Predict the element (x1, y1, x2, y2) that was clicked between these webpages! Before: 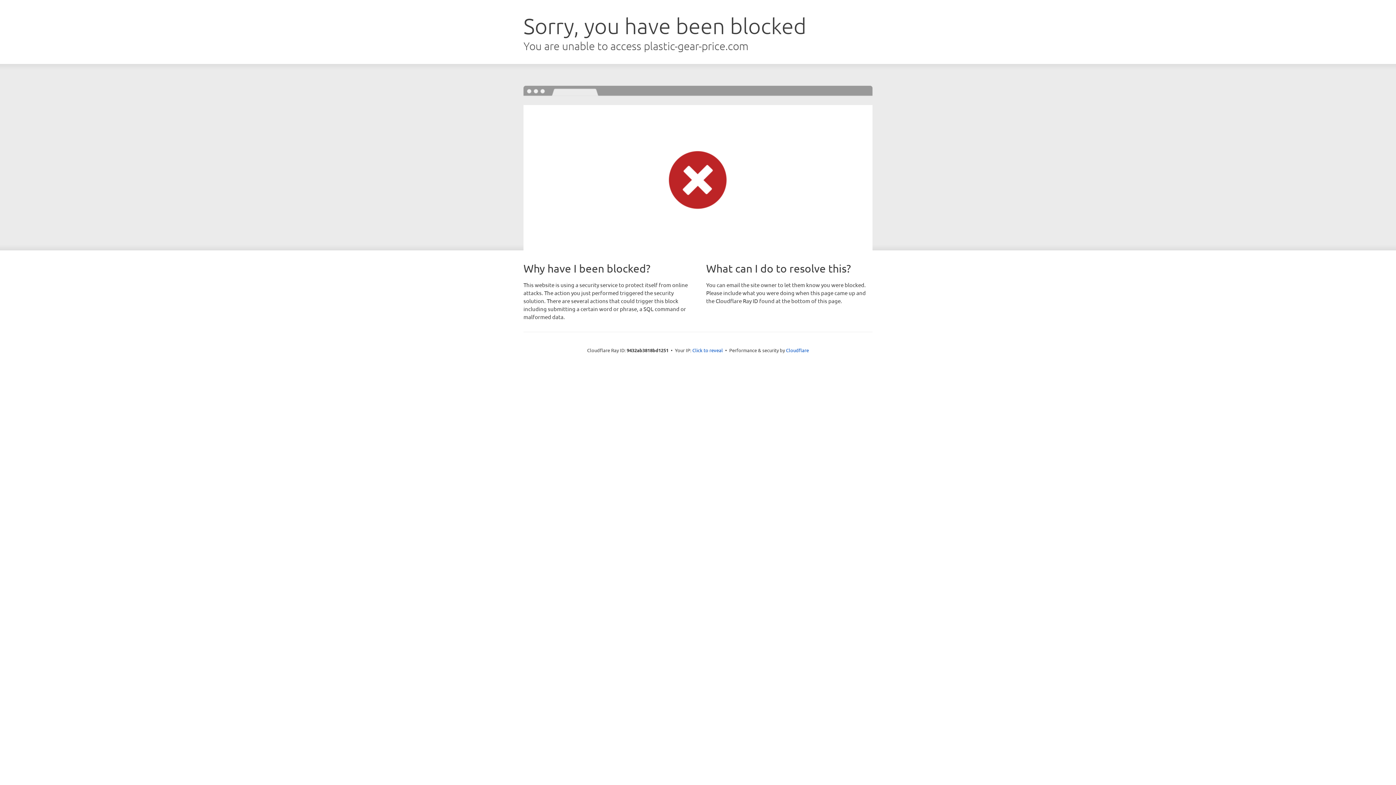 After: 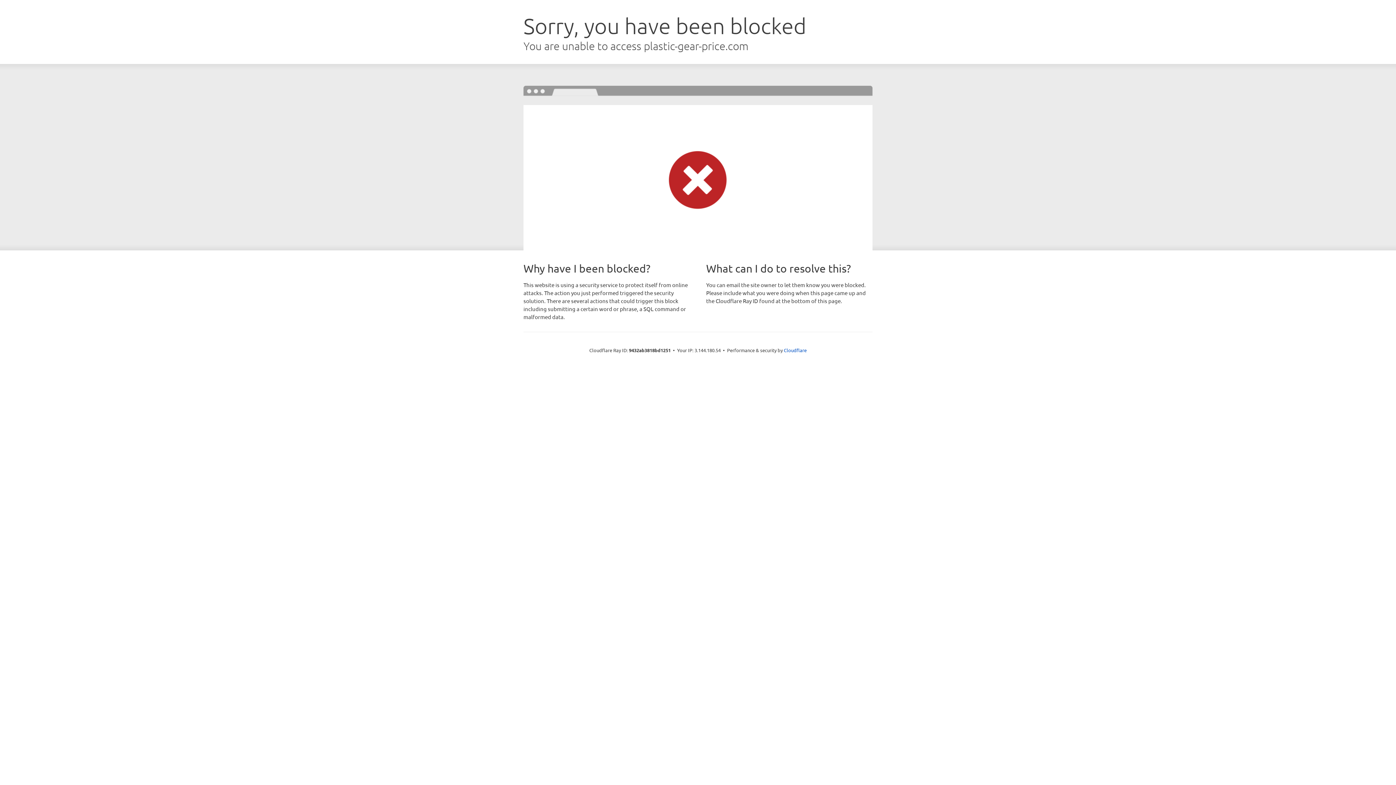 Action: bbox: (692, 346, 723, 353) label: Click to reveal